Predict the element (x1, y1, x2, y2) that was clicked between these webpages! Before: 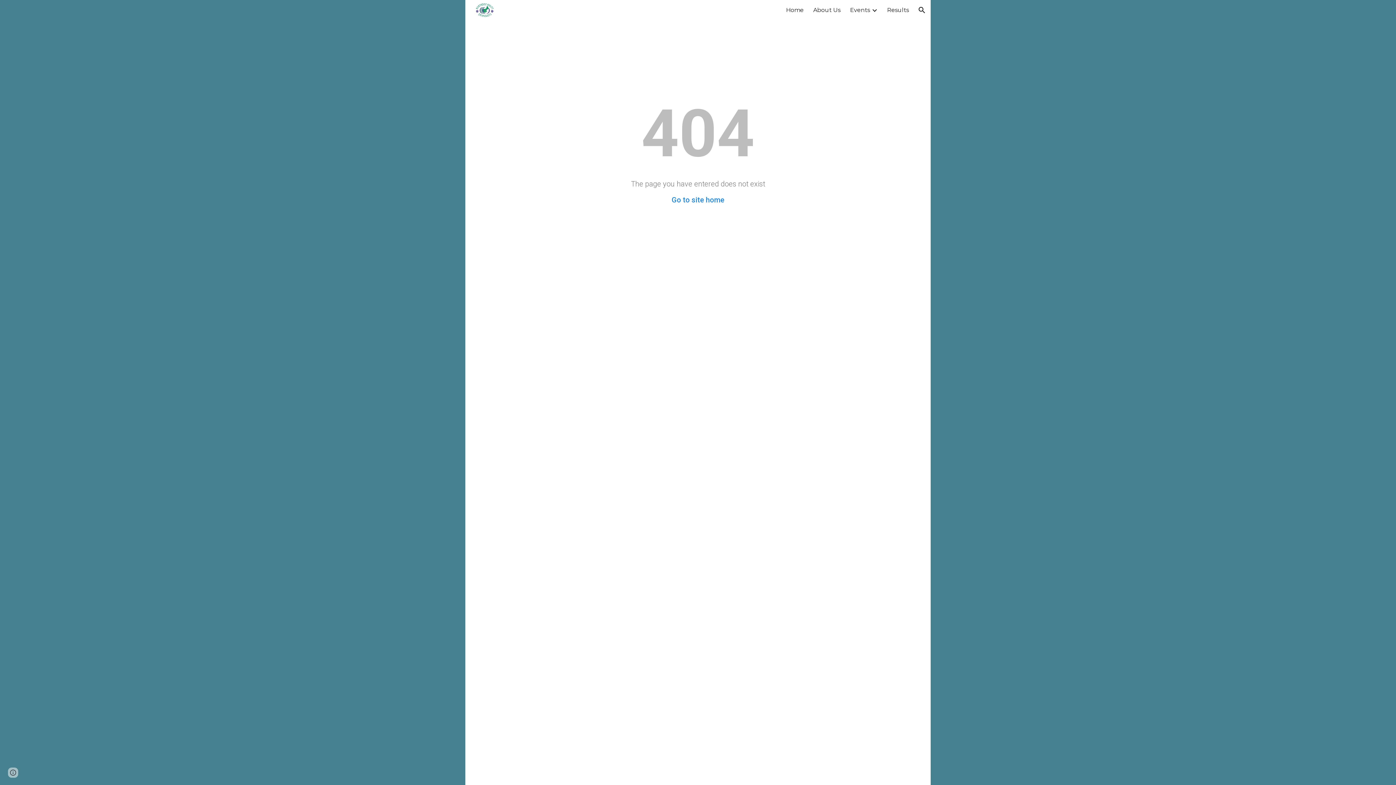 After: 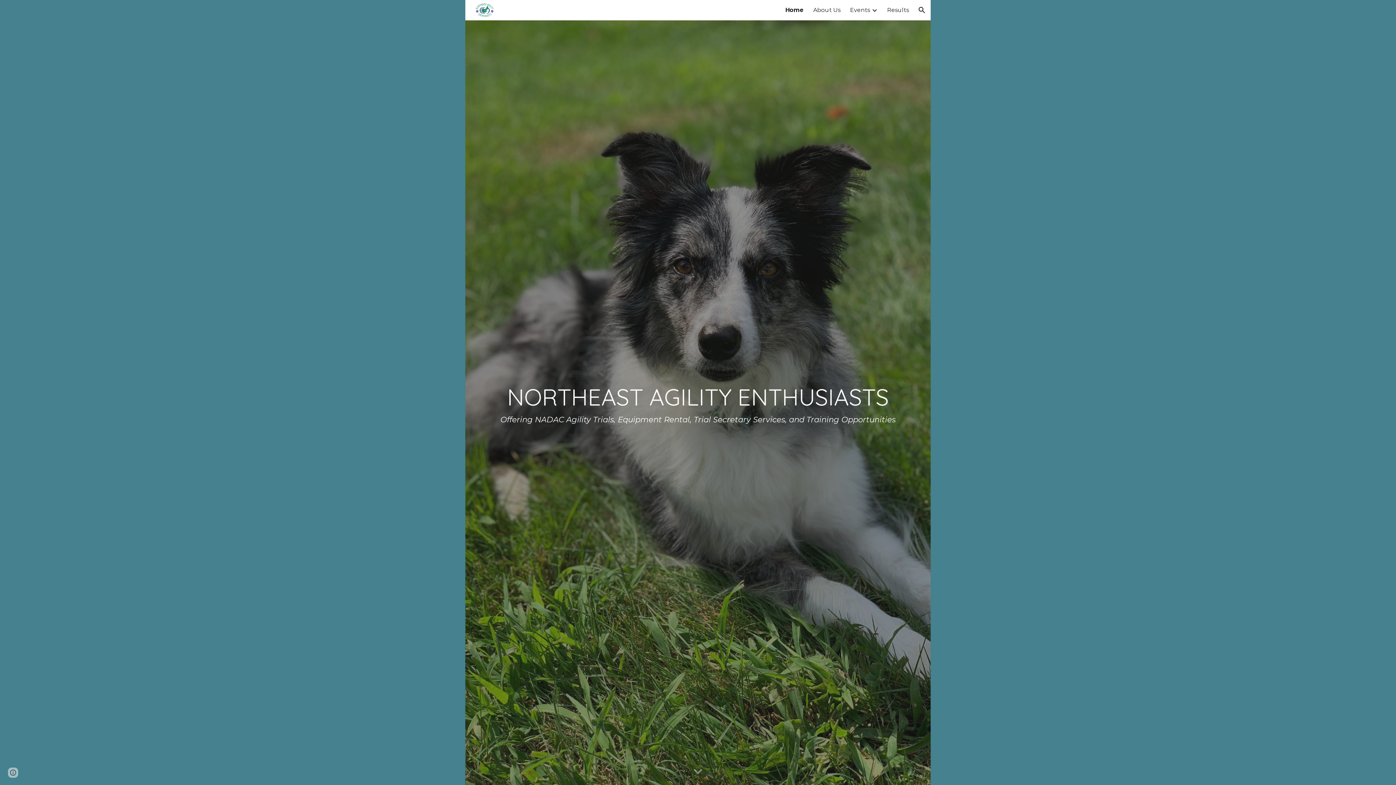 Action: label: Go to site home bbox: (671, 195, 724, 204)